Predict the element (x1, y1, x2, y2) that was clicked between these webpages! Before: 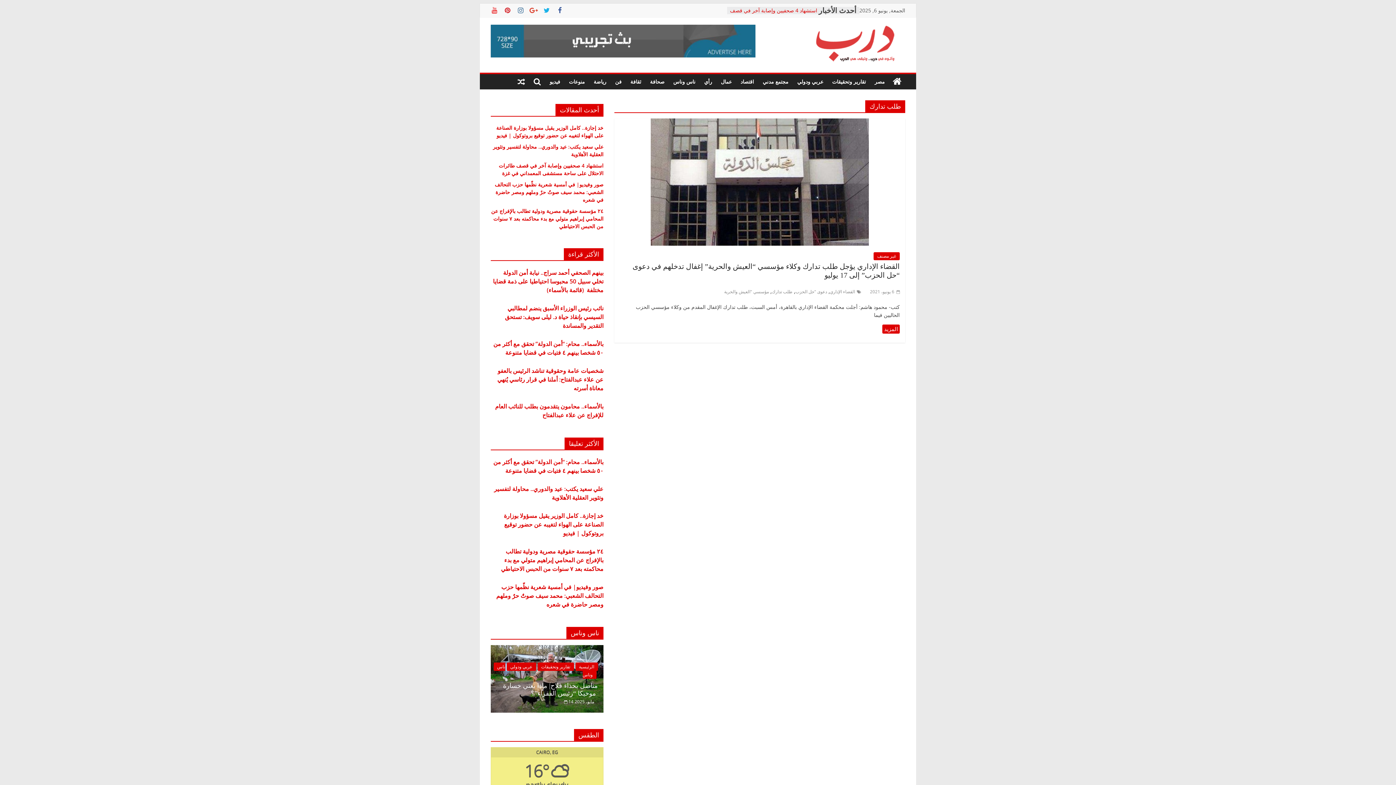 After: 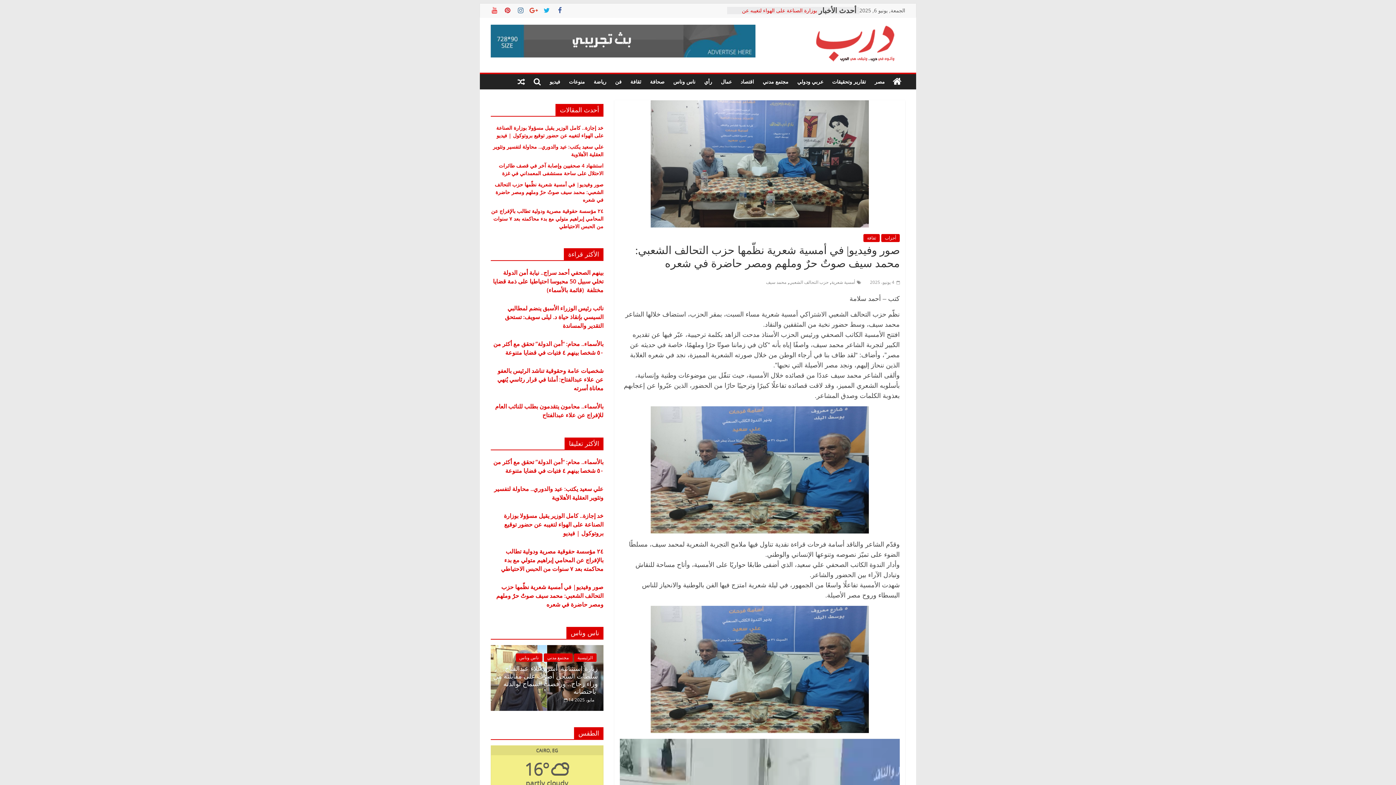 Action: bbox: (494, 181, 603, 203) label: صور وفيديو| في أمسية شعرية نظّمها حزب التحالف الشعبي: محمد سيف صوتٌ حرٌ وملهم ومصر حاضرة في شعره